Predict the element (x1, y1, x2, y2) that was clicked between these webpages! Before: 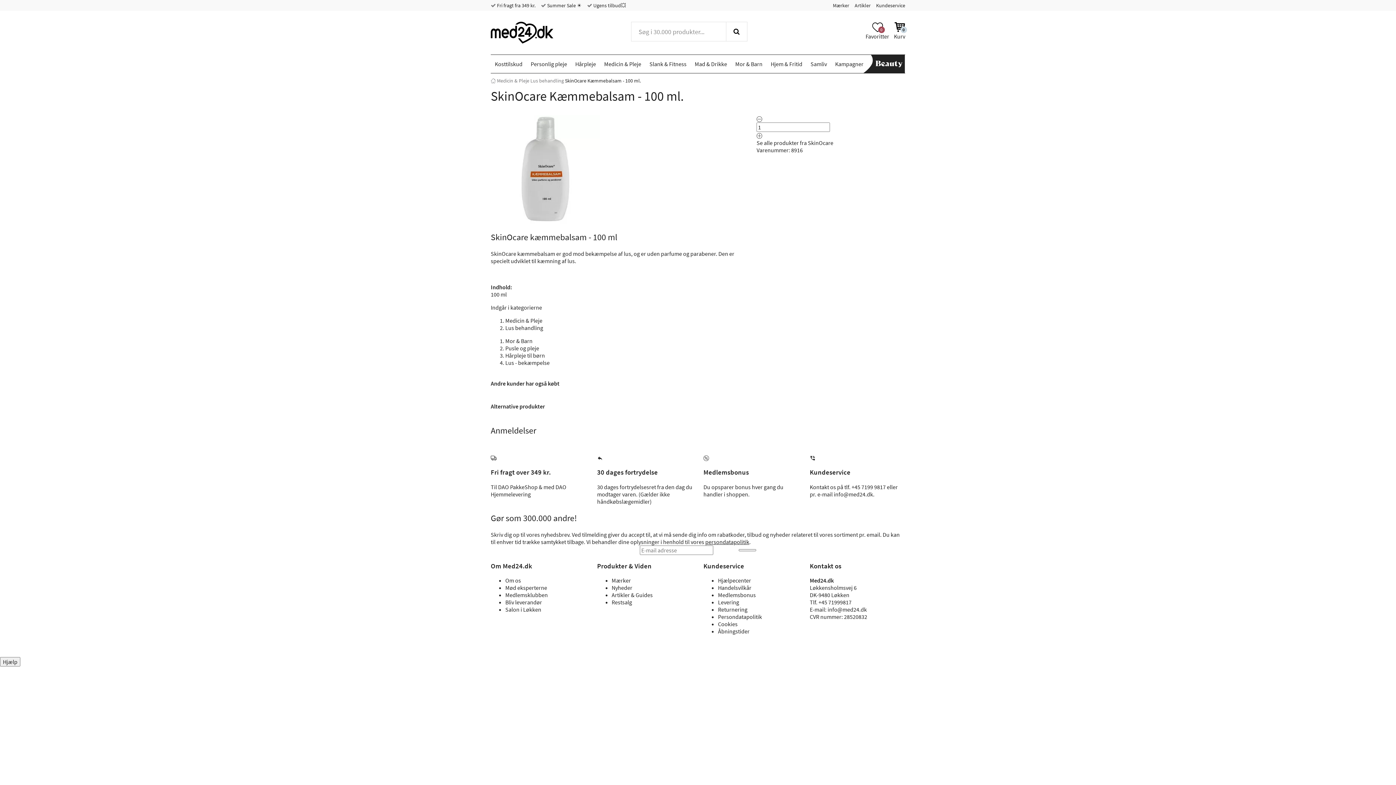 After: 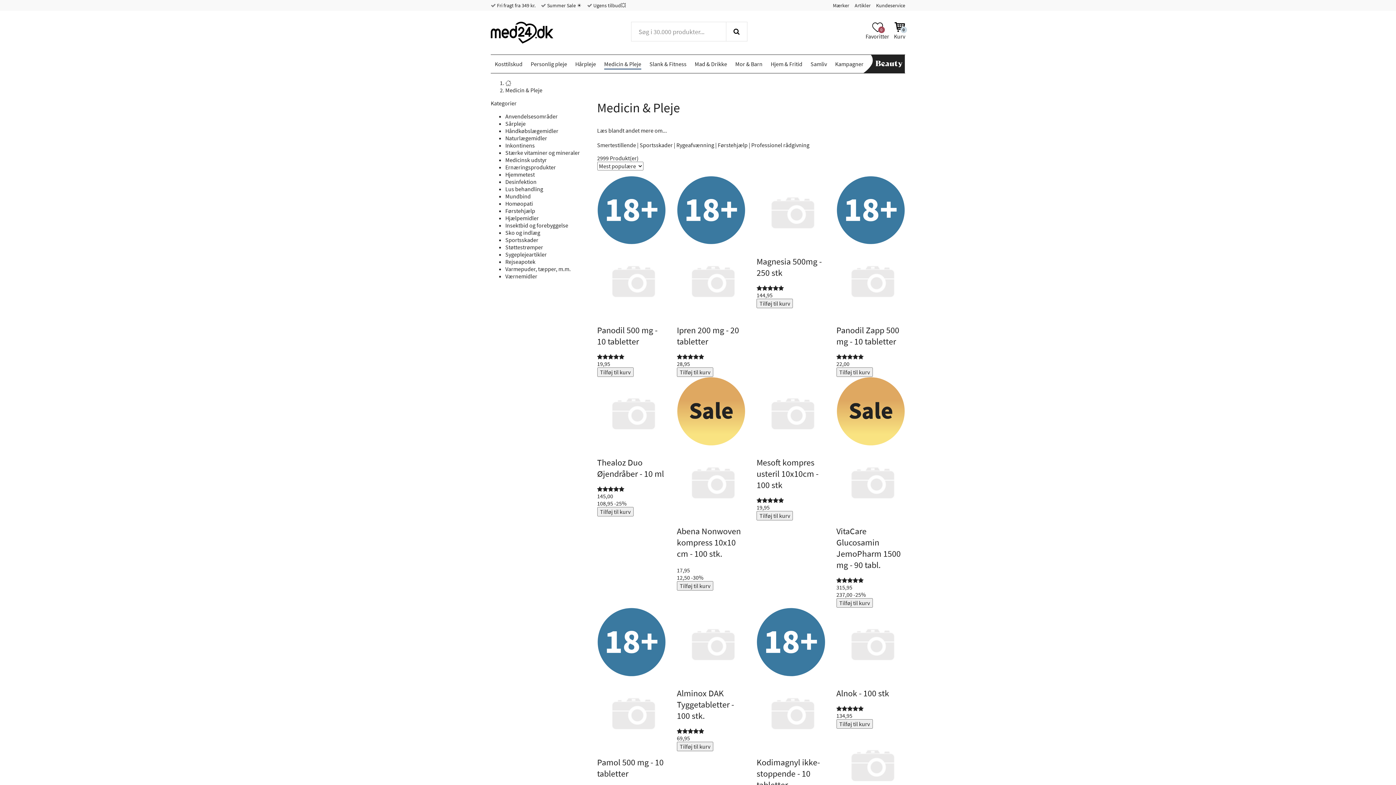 Action: label: Medicin & Pleje bbox: (604, 60, 641, 67)